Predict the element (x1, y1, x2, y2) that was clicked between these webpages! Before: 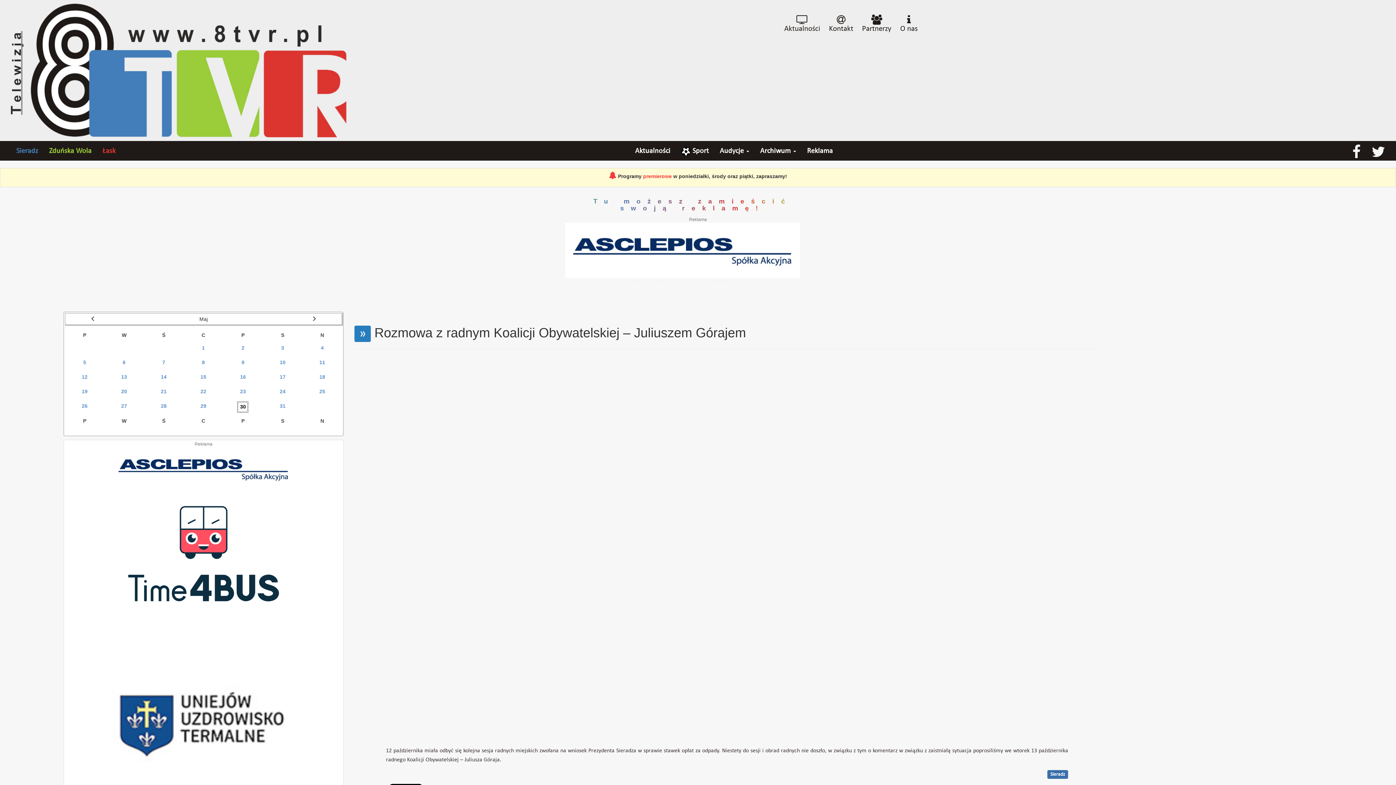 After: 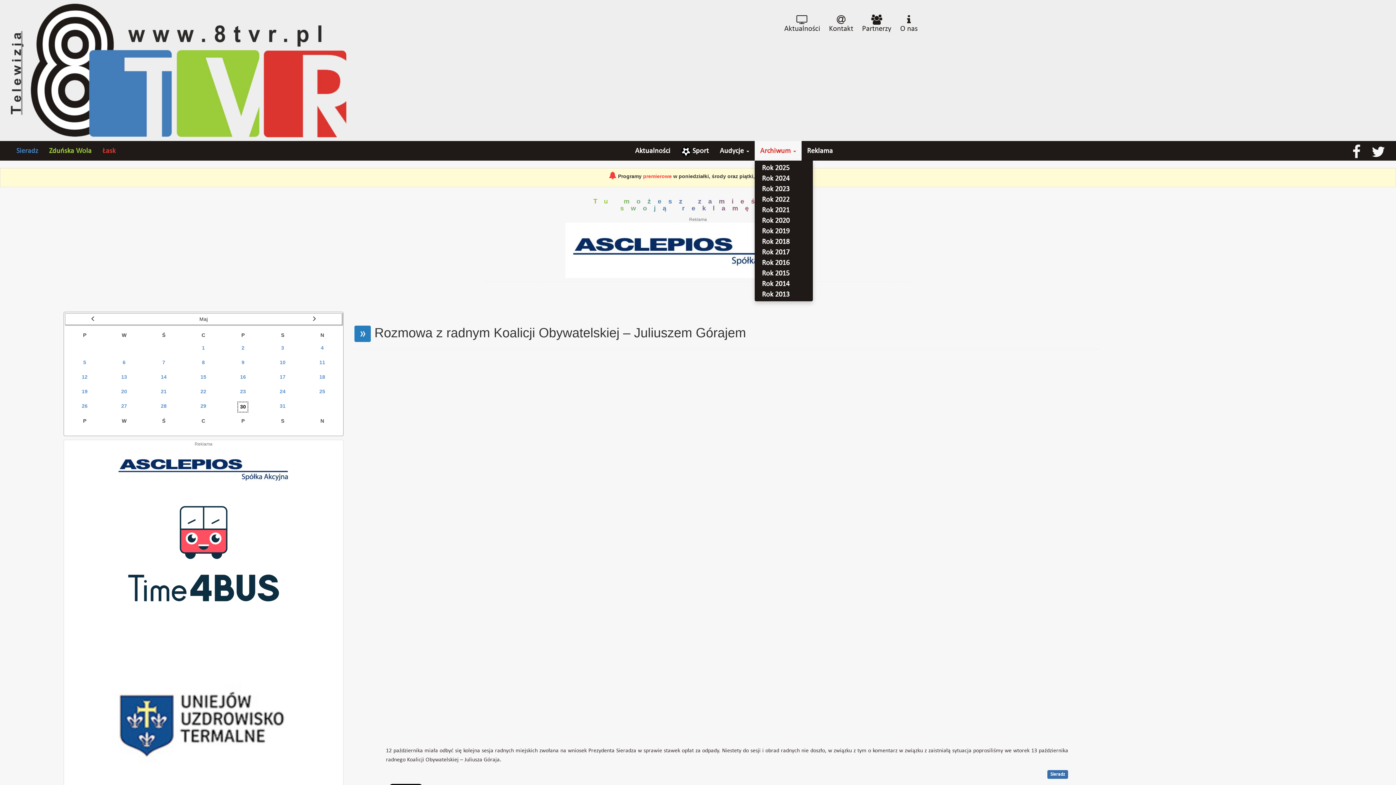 Action: label: Archiwum  bbox: (754, 141, 801, 160)